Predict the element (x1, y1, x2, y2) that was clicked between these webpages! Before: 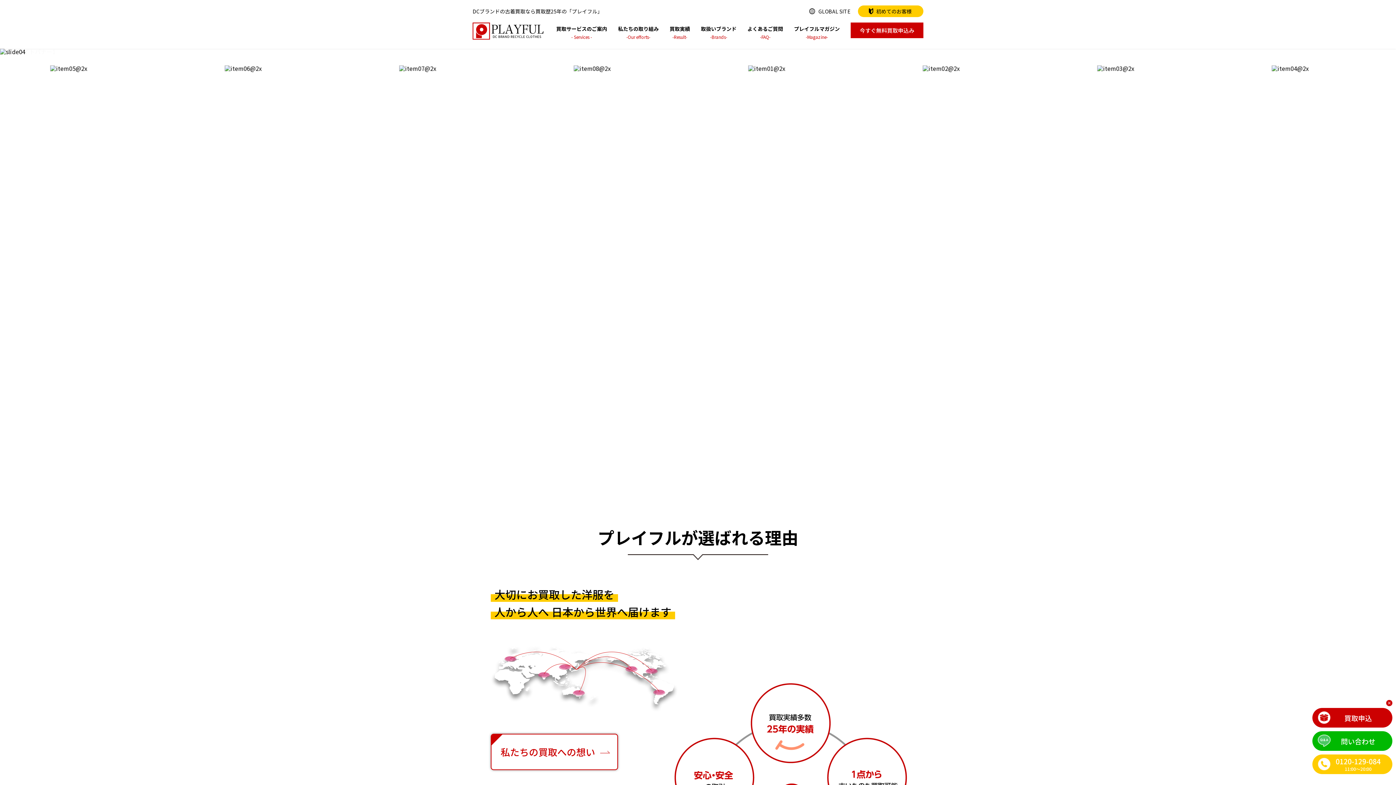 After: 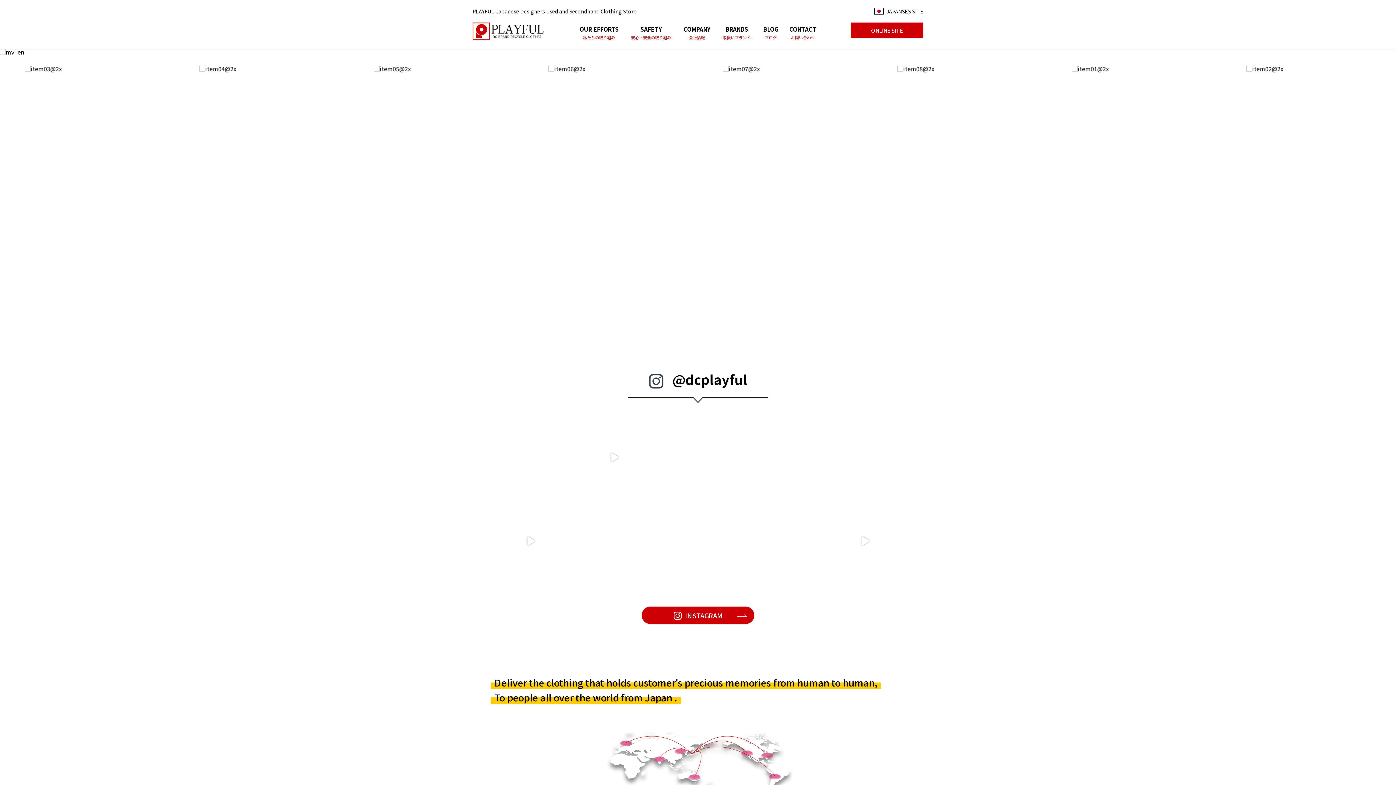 Action: bbox: (809, 5, 850, 17) label: GLOBAL SITE